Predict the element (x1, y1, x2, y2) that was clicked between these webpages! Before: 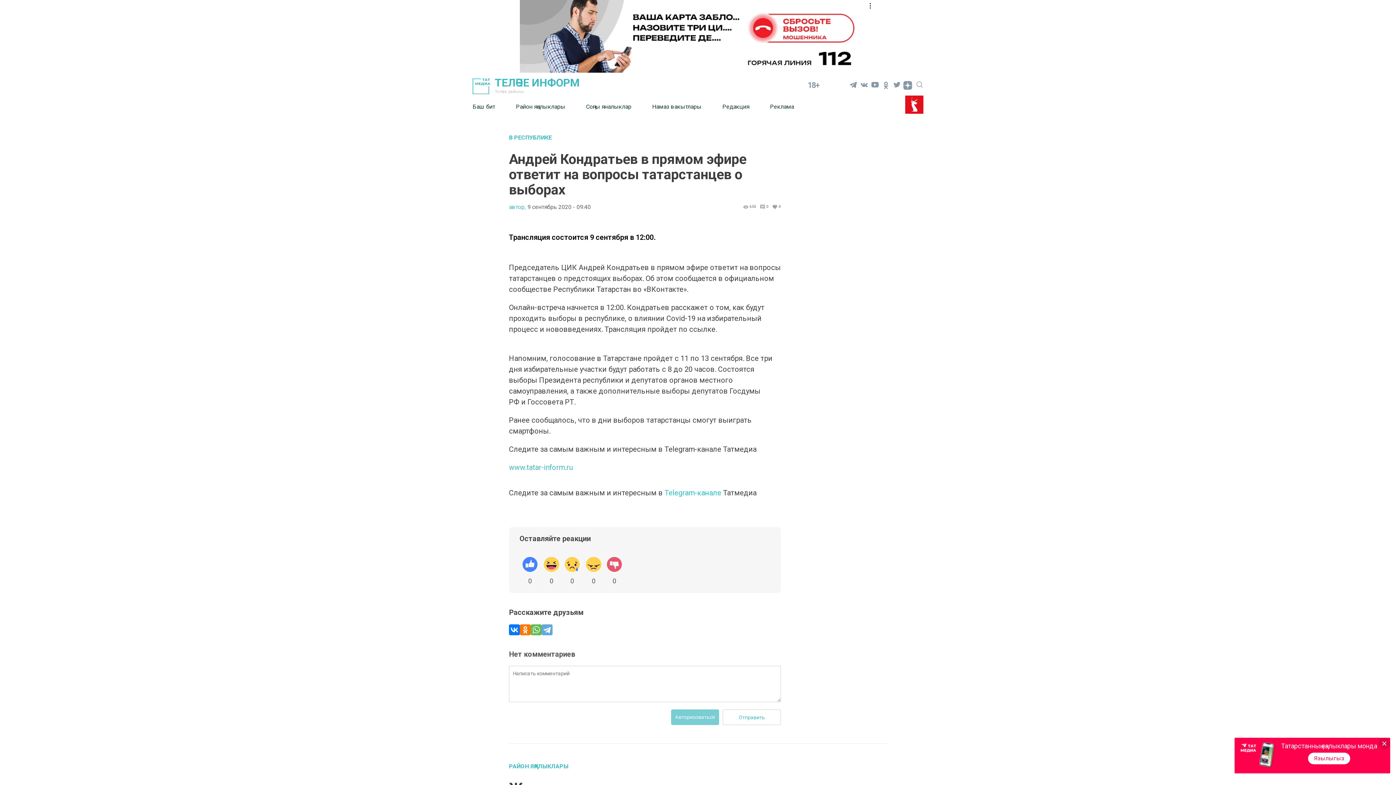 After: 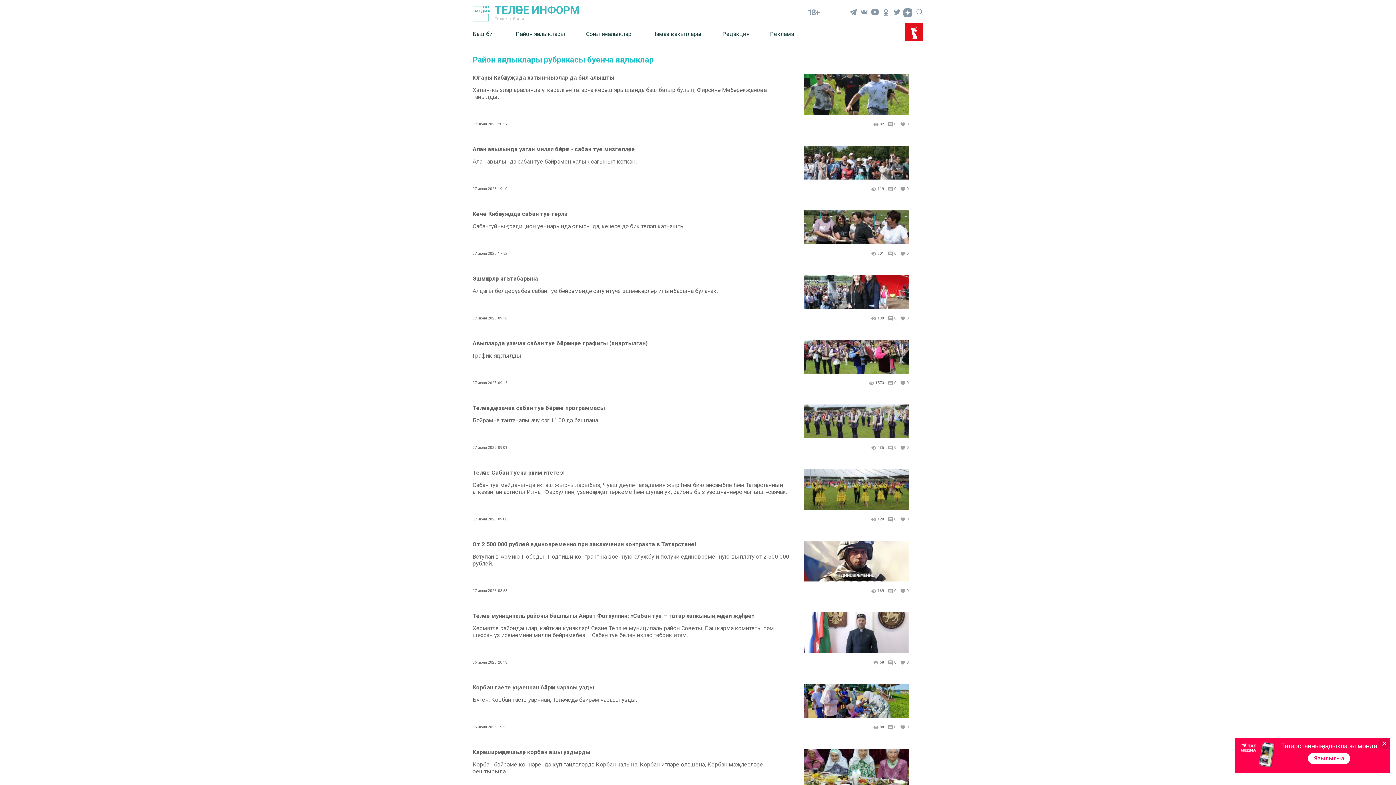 Action: label: Район яңалыклары bbox: (516, 97, 586, 115)